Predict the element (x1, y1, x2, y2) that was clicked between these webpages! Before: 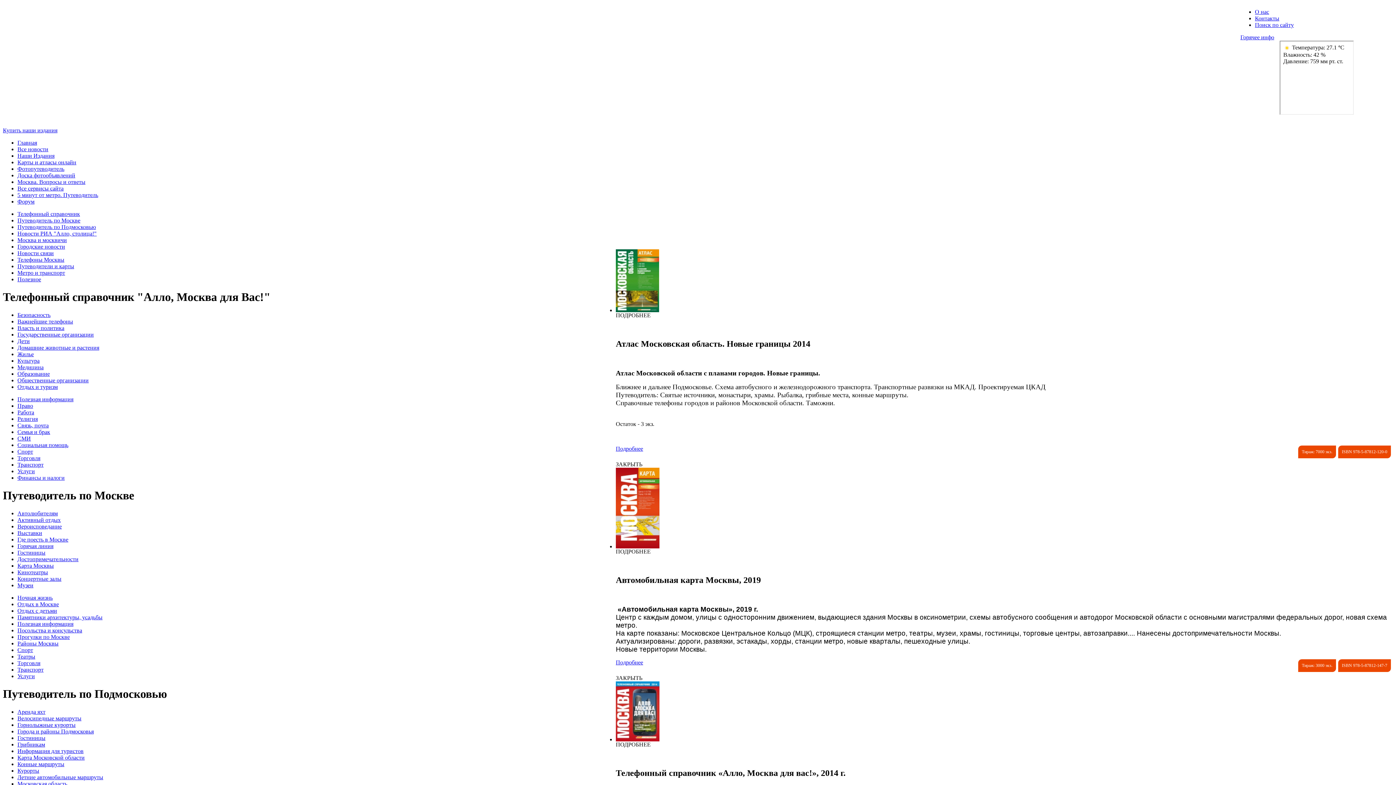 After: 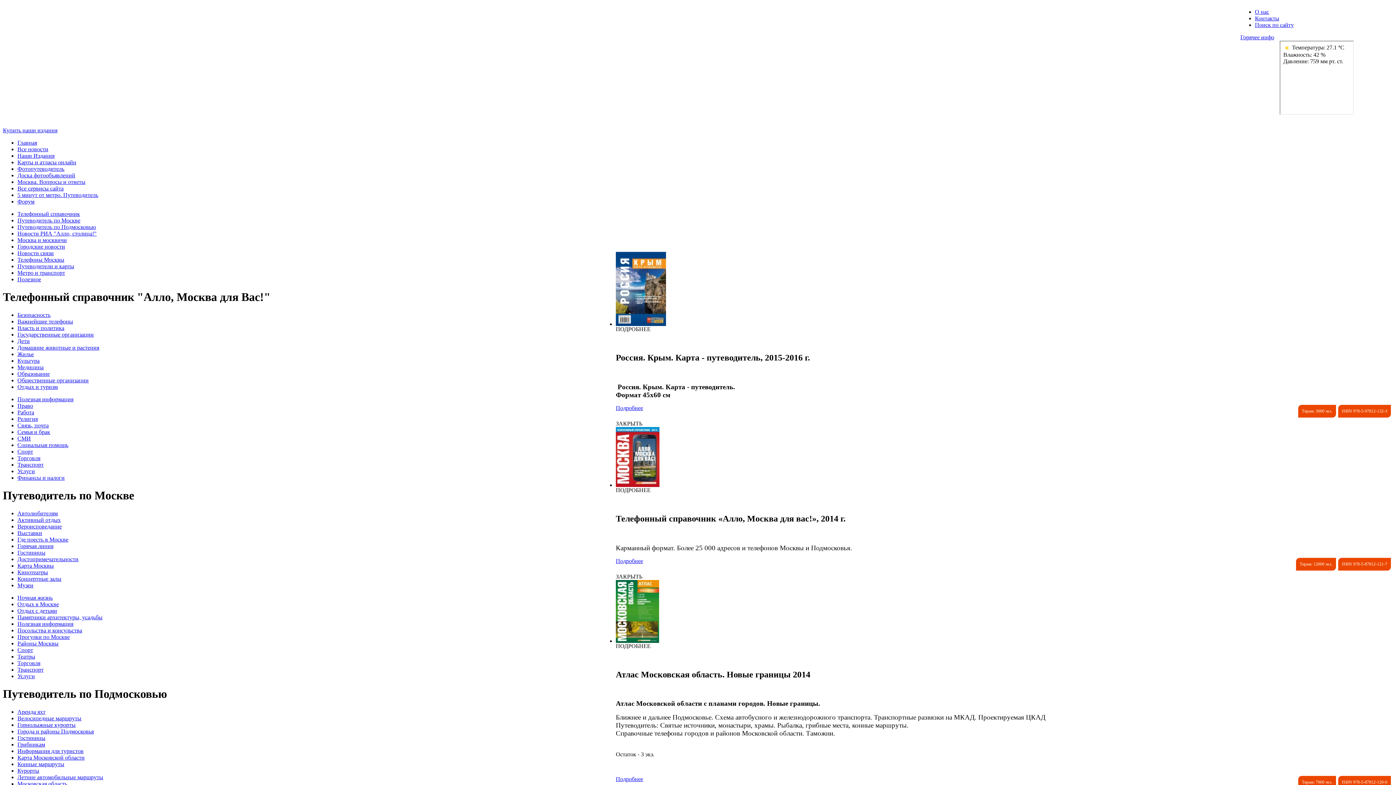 Action: label: Домашние животные и растения bbox: (17, 344, 99, 350)